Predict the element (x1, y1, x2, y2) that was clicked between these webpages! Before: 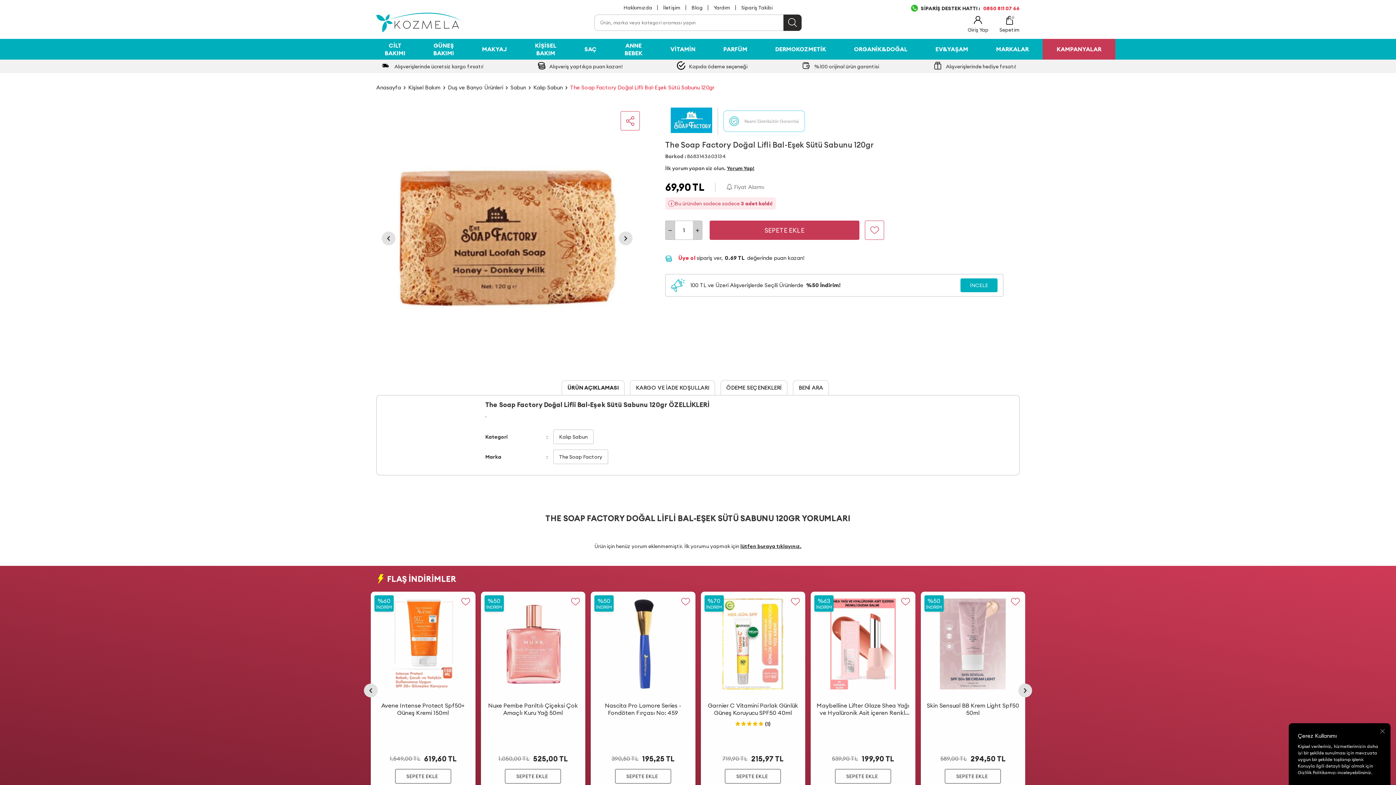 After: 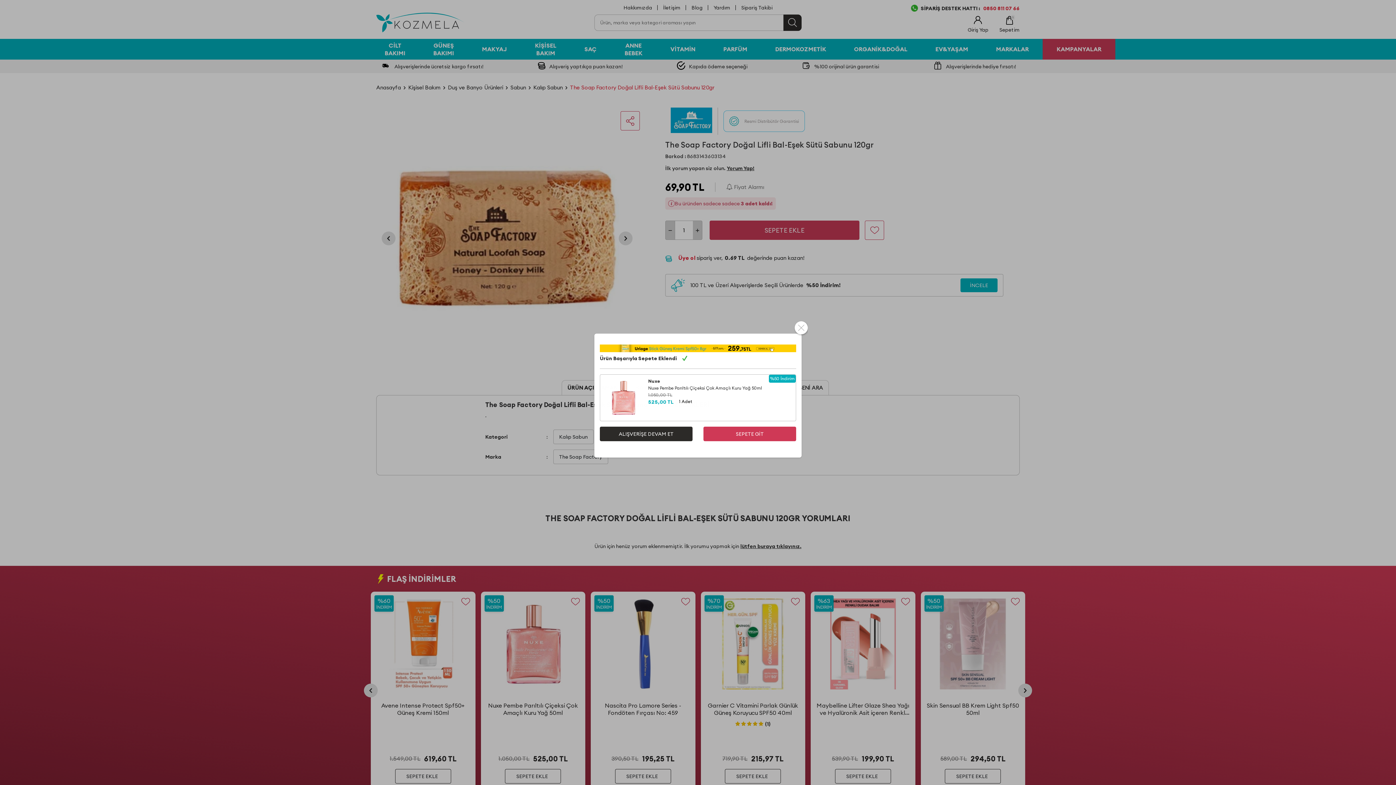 Action: label: SEPETE EKLE bbox: (505, 769, 561, 783)